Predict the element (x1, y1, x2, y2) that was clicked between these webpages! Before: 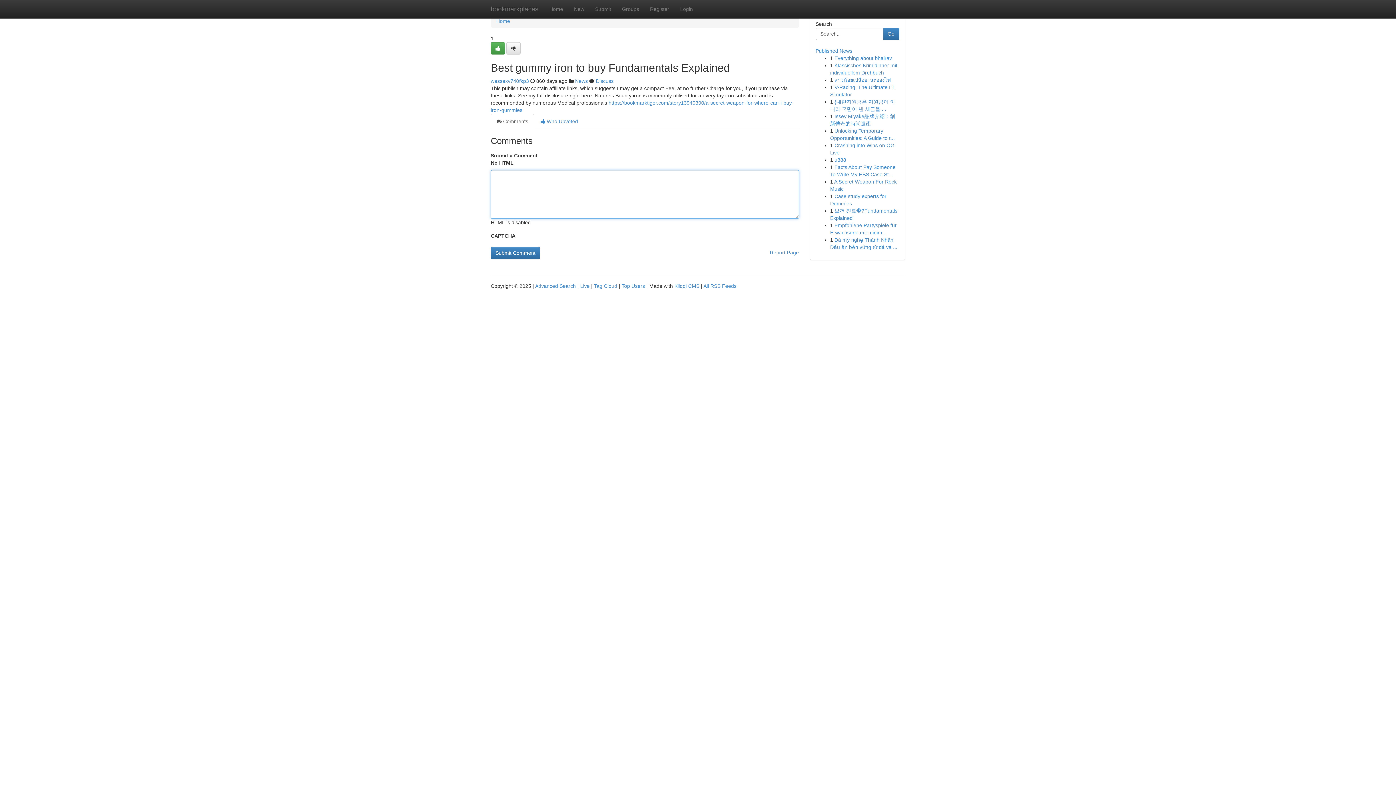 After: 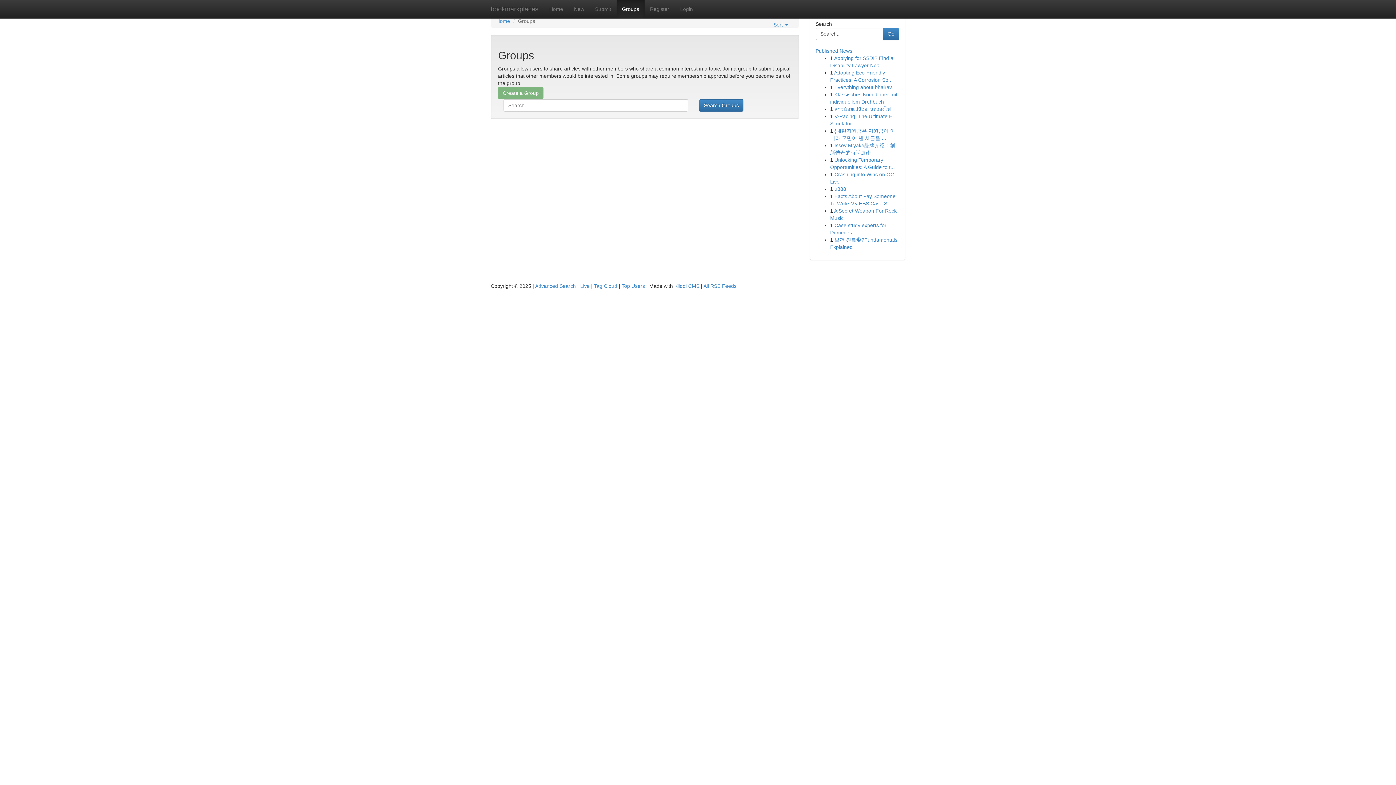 Action: label: News bbox: (575, 78, 588, 84)